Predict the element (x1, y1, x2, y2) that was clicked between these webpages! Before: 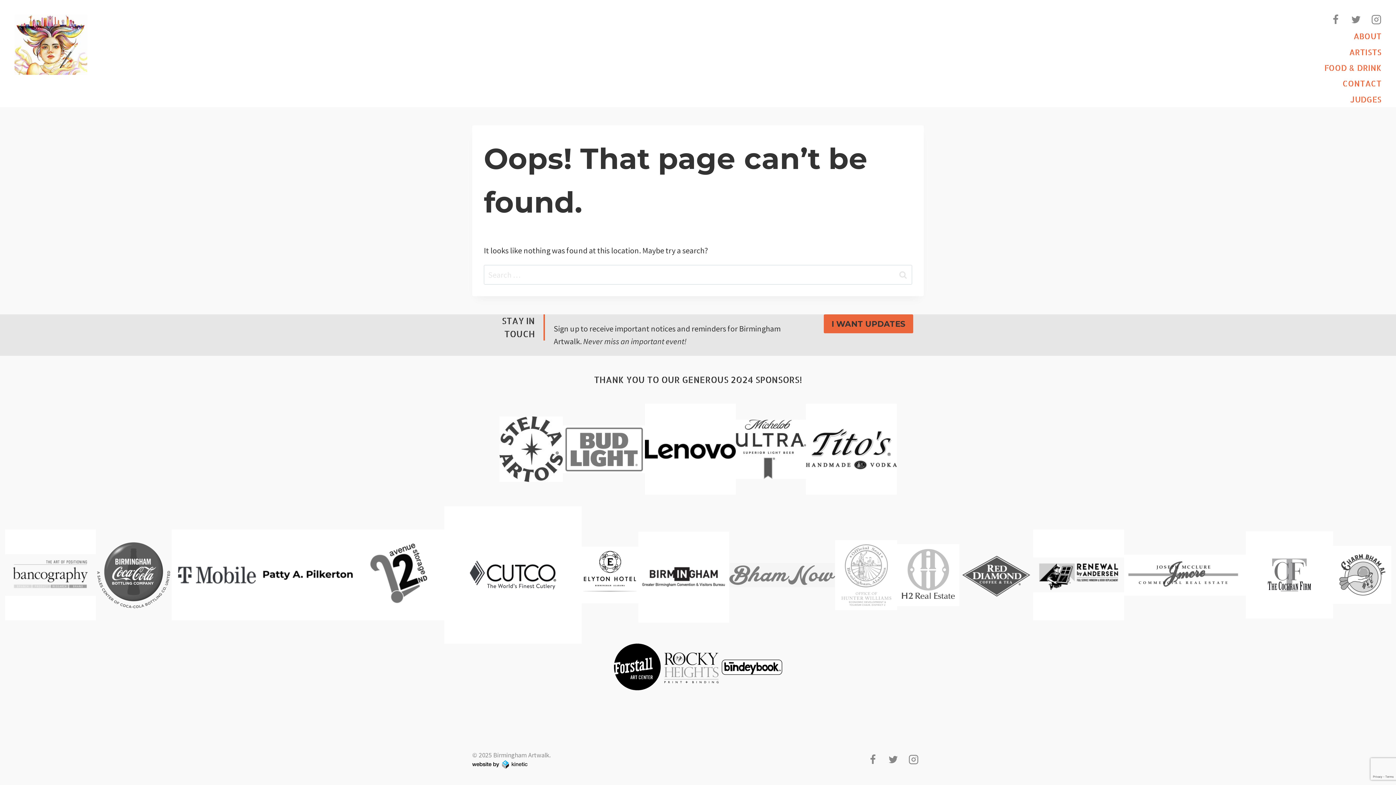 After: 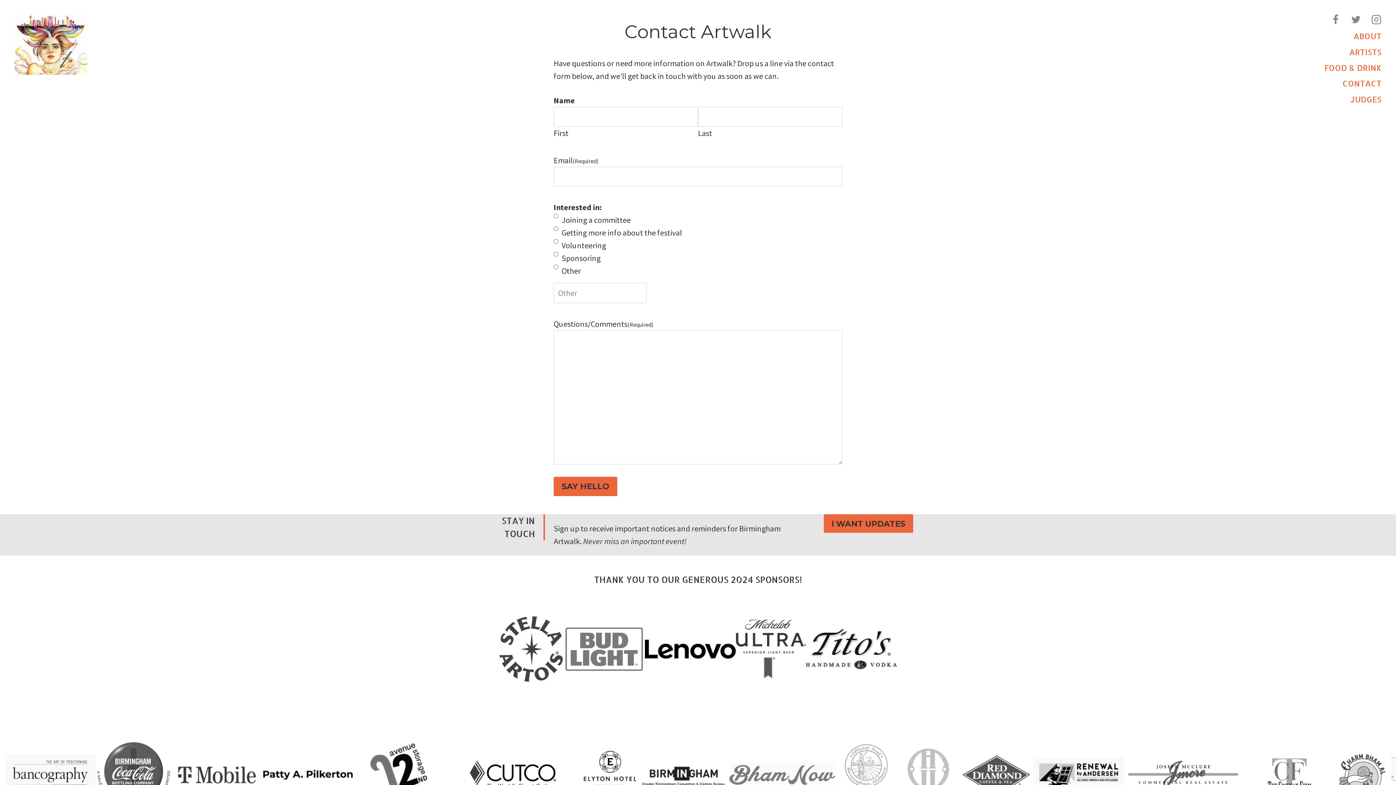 Action: bbox: (1324, 75, 1381, 91) label: CONTACT